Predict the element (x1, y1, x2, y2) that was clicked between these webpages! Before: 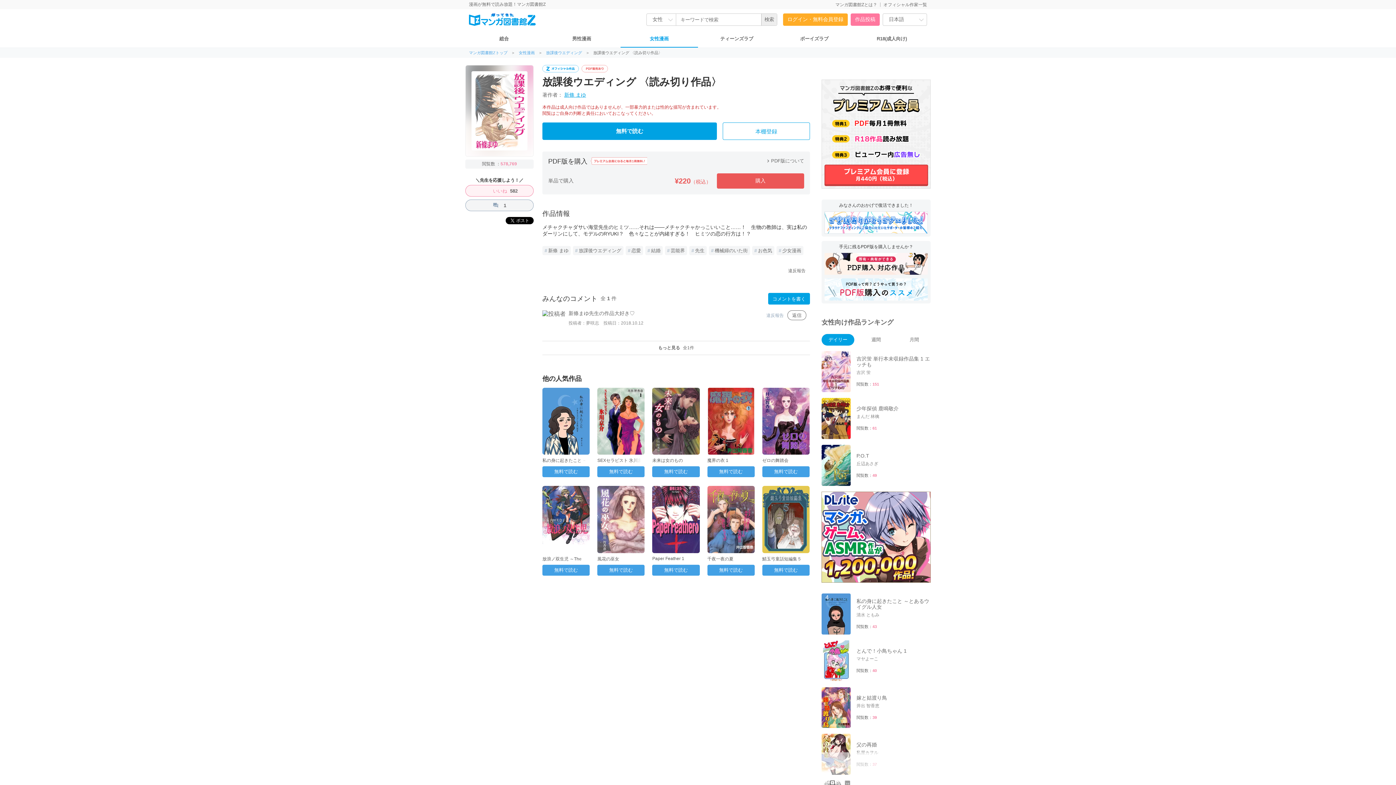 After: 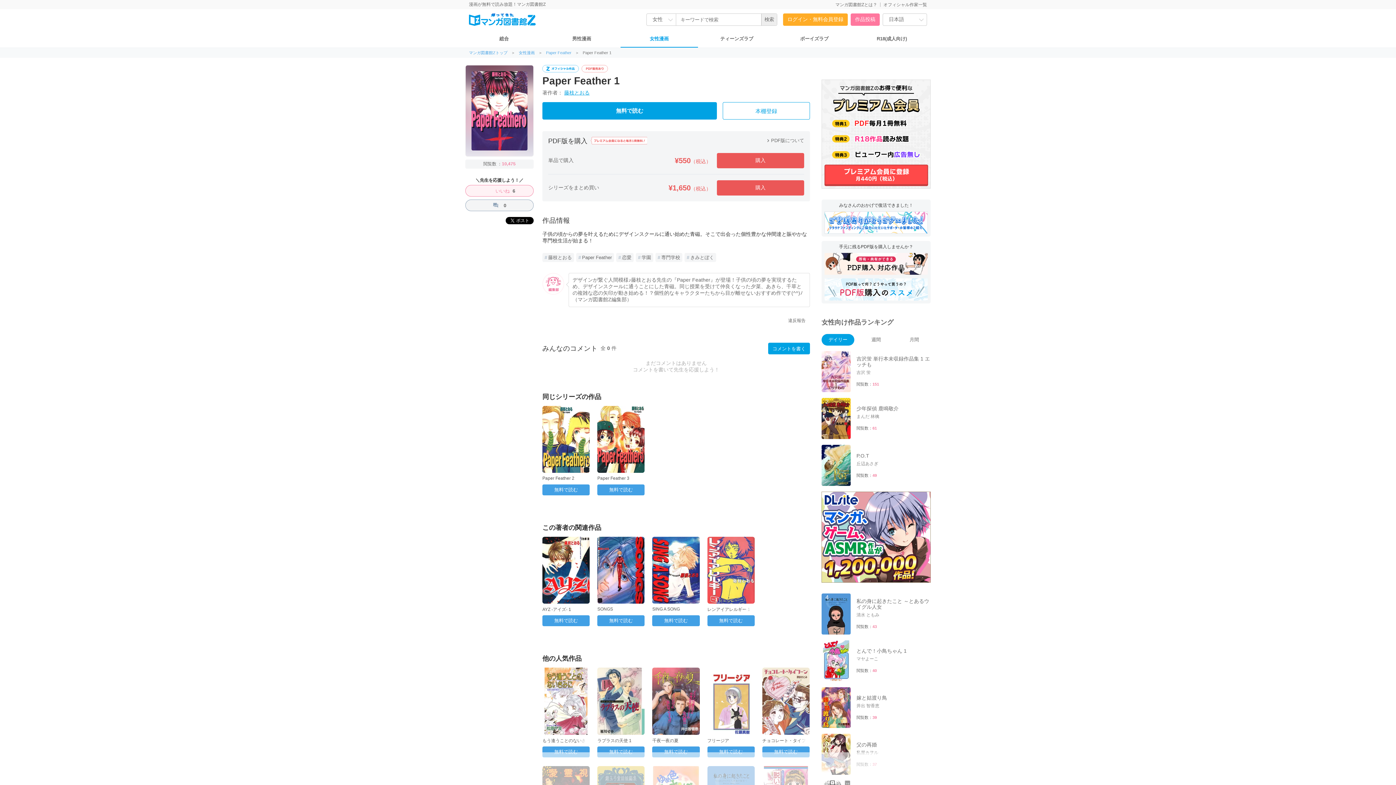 Action: label: Paper Feather 1 bbox: (652, 556, 684, 561)